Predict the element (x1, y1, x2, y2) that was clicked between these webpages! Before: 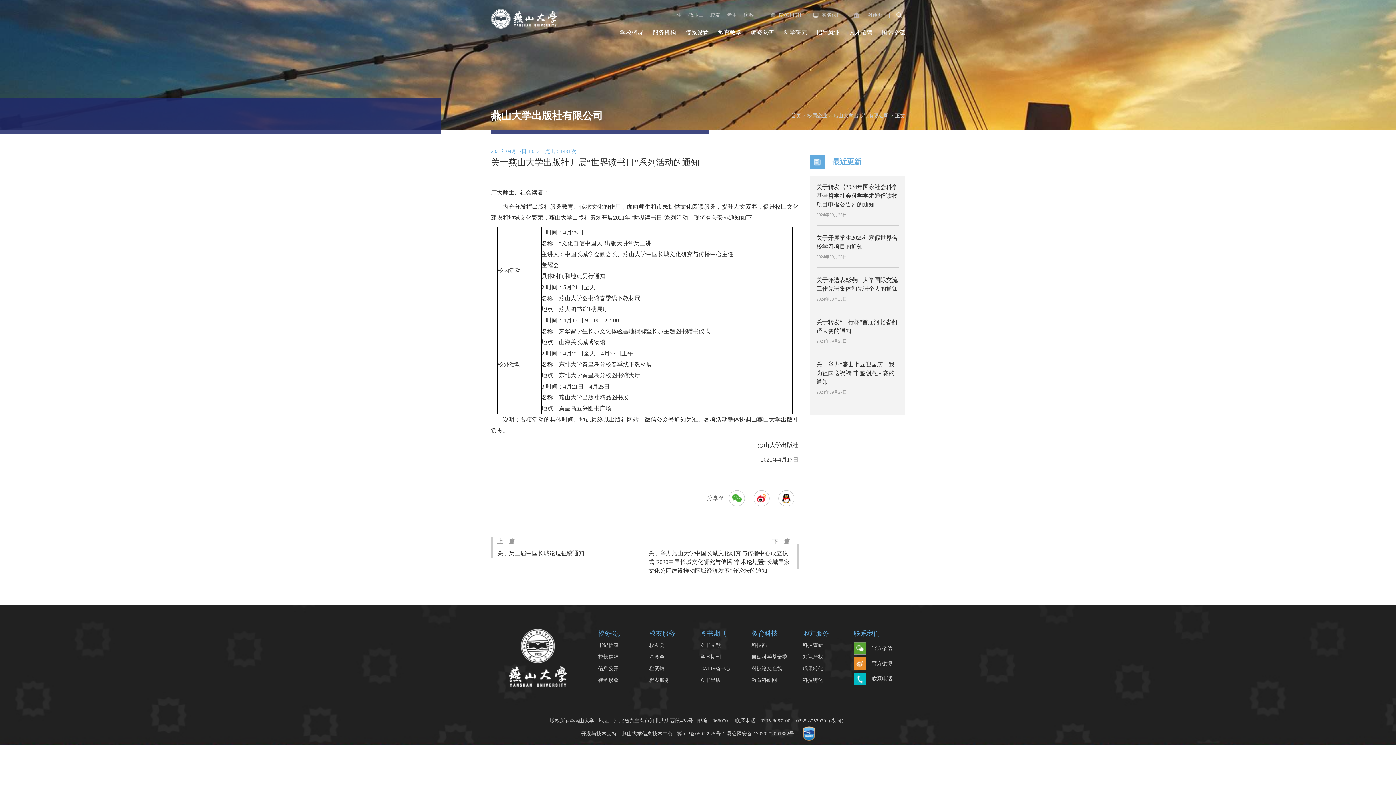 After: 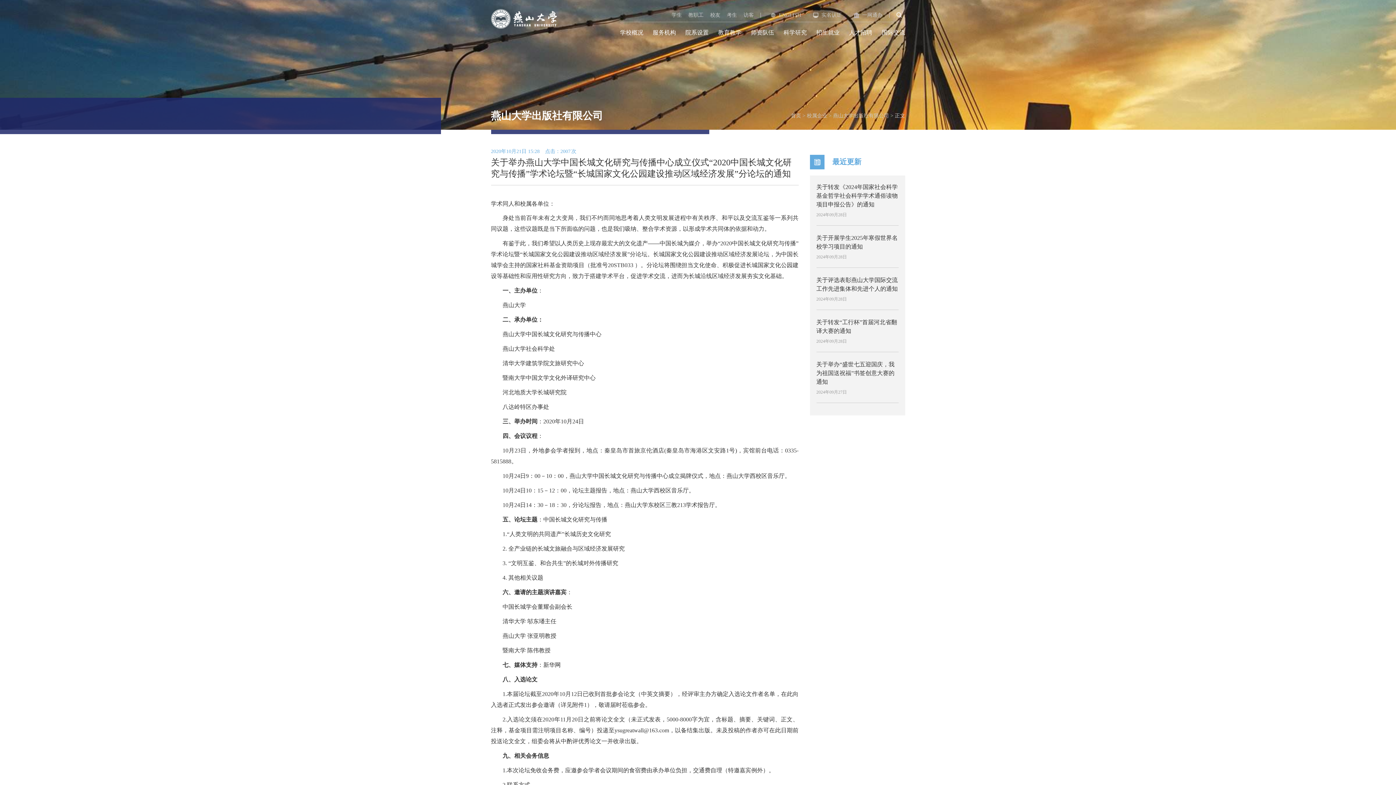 Action: bbox: (644, 537, 798, 575) label: 下一篇
关于举办燕山大学中国长城文化研究与传播中心成立仪式“2020中国长城文化研究与传播”学术论坛暨“长城国家文化公园建设推动区域经济发展”分论坛的通知